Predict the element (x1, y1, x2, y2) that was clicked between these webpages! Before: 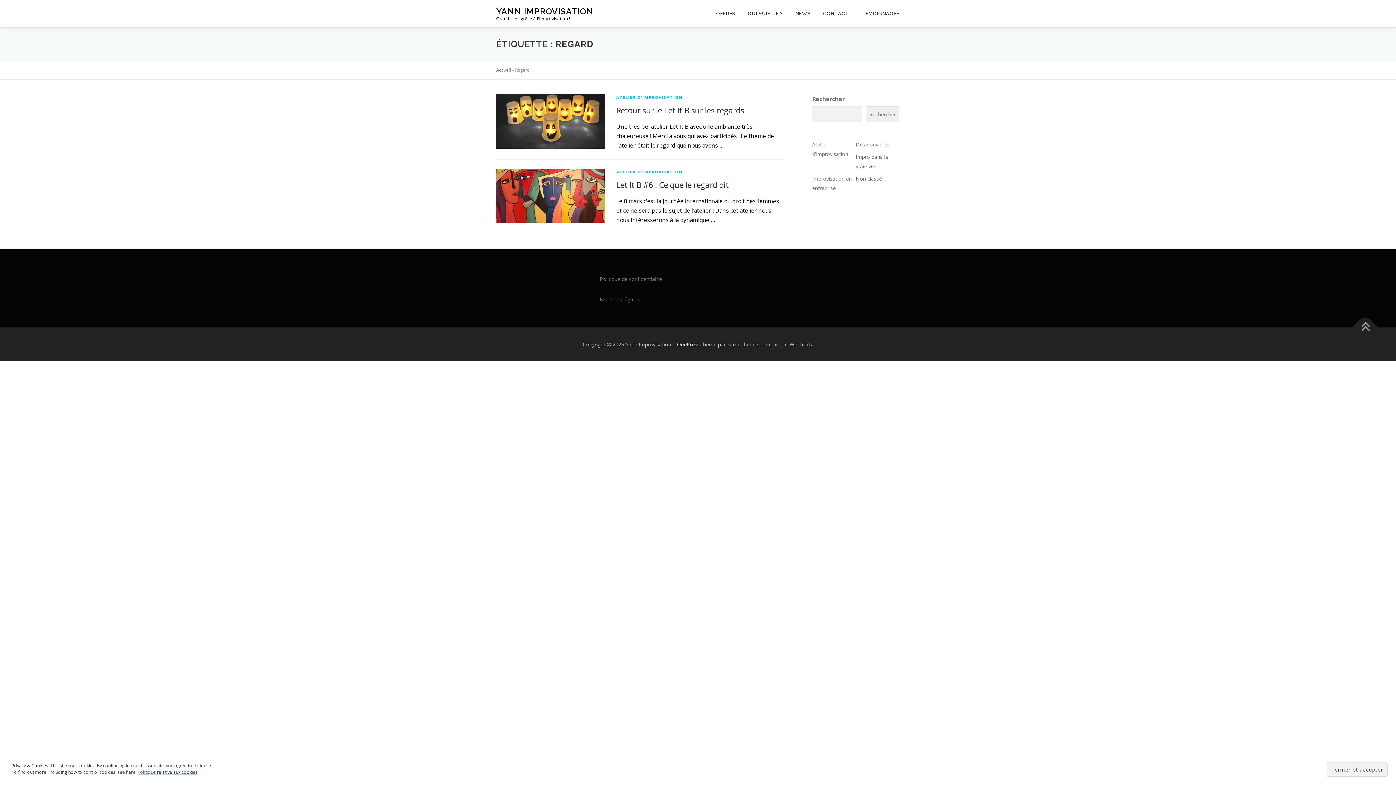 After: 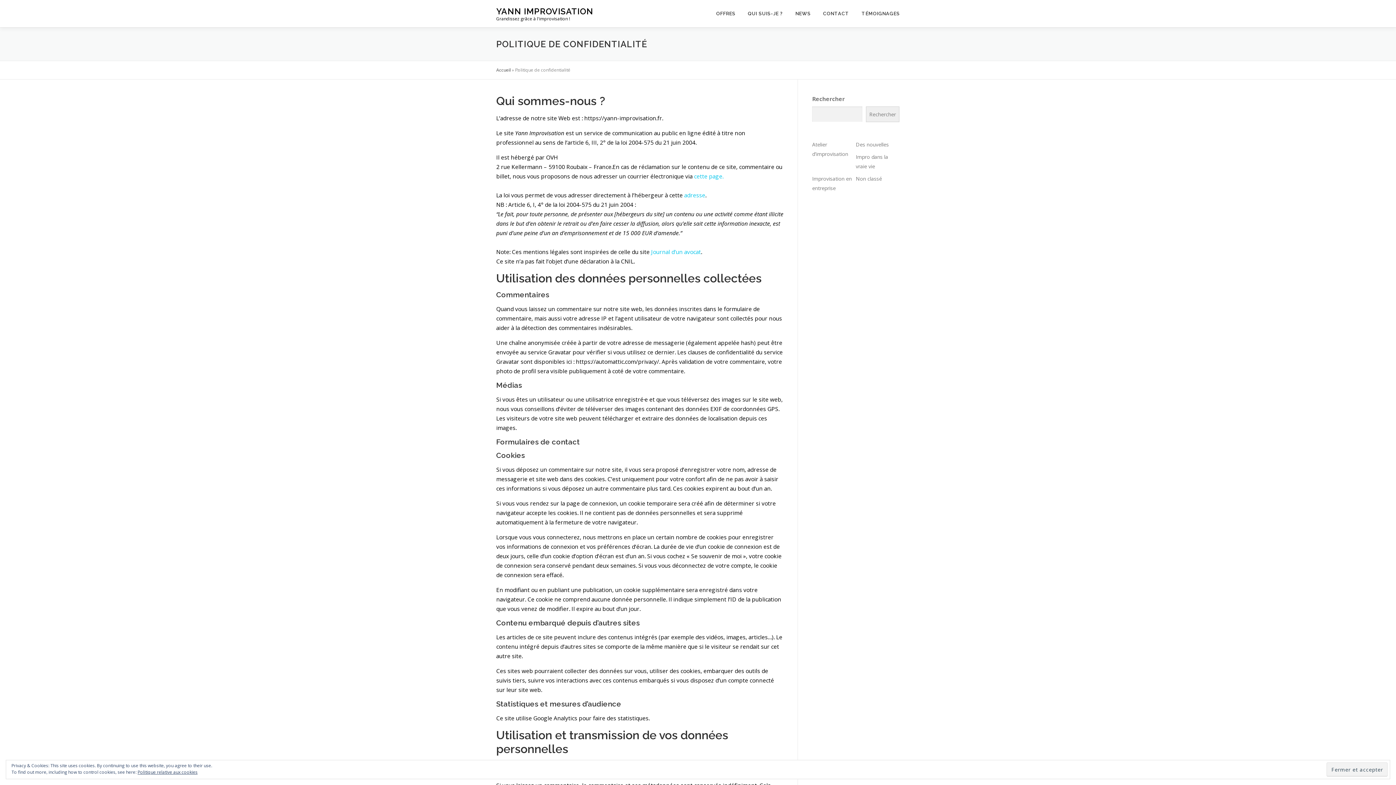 Action: label: Politique de confidentialité bbox: (600, 275, 662, 282)